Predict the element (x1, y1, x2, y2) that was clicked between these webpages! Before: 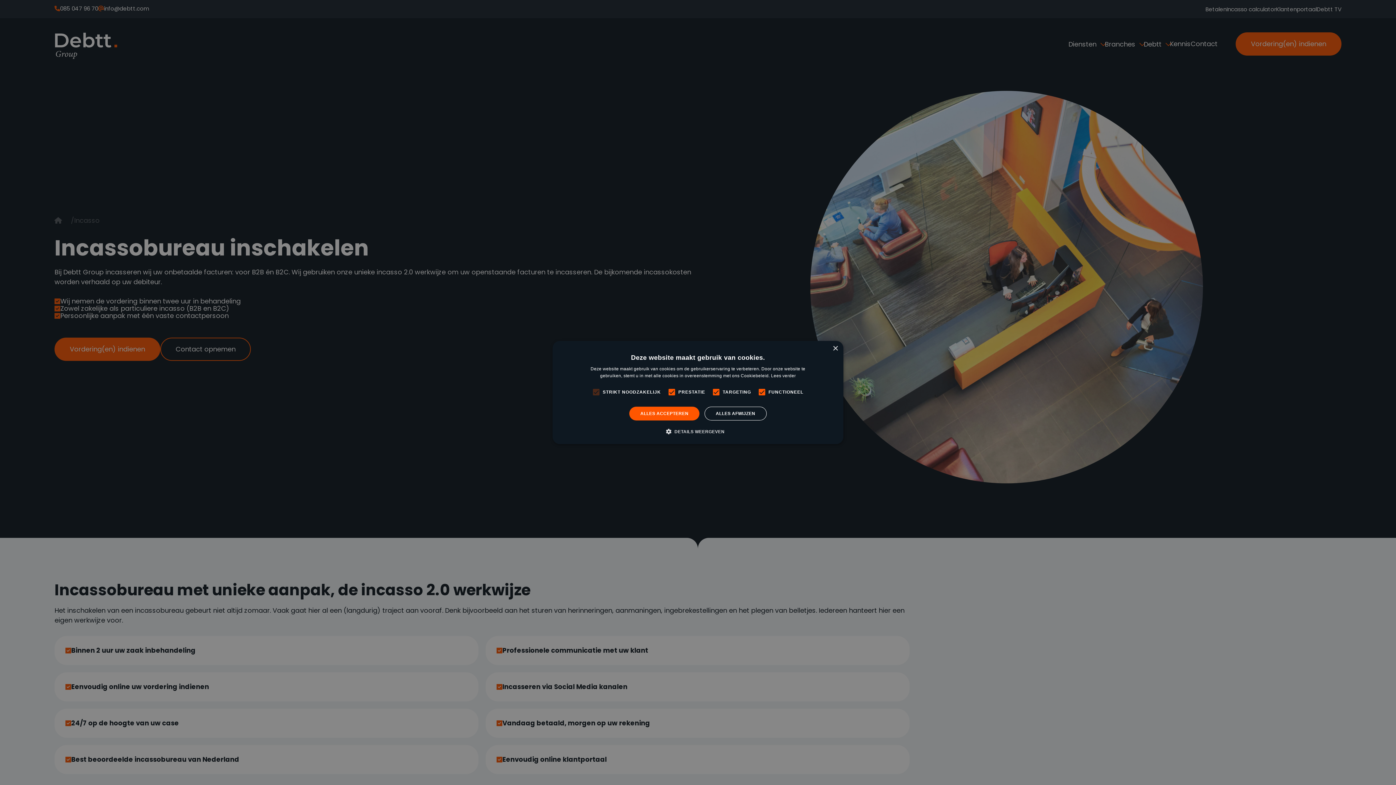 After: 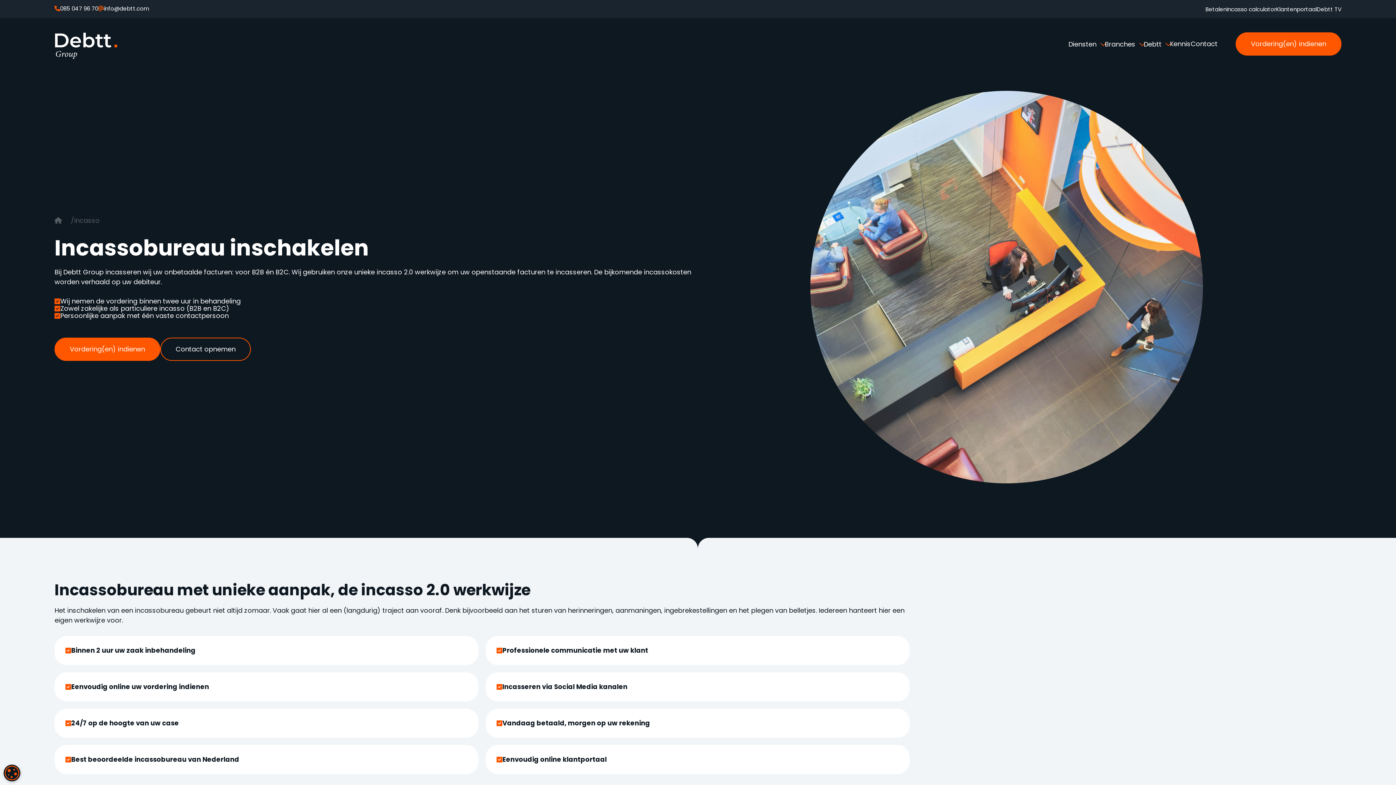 Action: label: ALLES ACCEPTEREN bbox: (629, 406, 699, 420)